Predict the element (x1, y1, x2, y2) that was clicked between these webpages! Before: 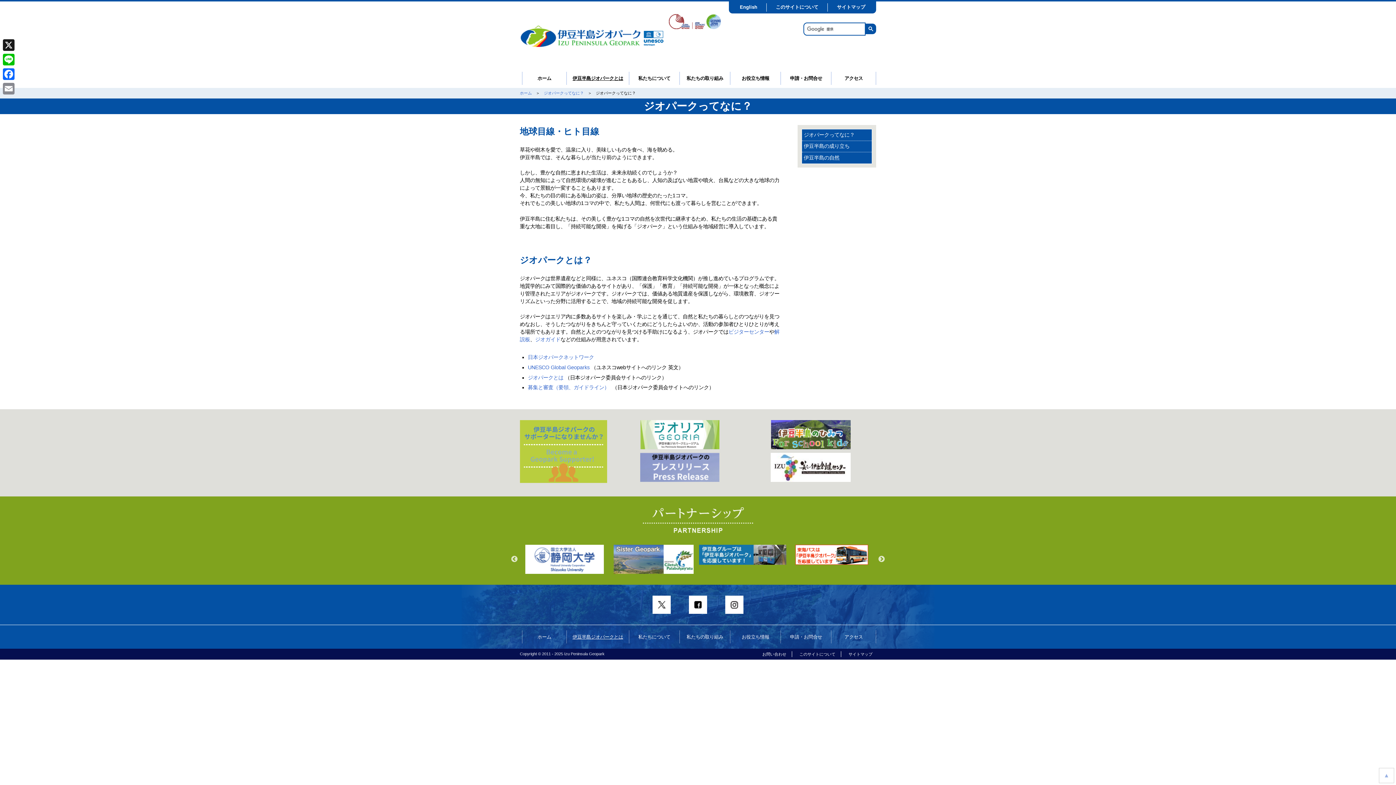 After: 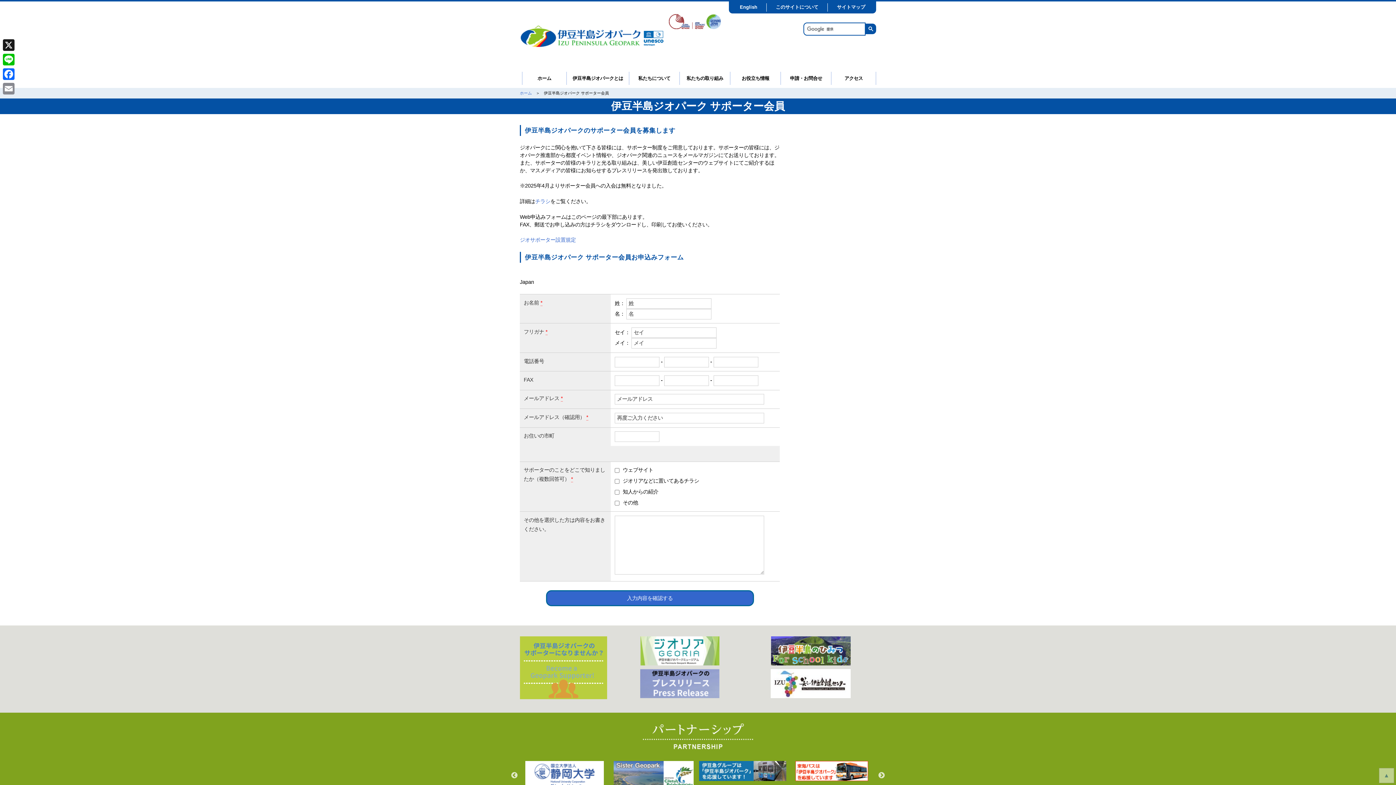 Action: bbox: (520, 420, 607, 483)